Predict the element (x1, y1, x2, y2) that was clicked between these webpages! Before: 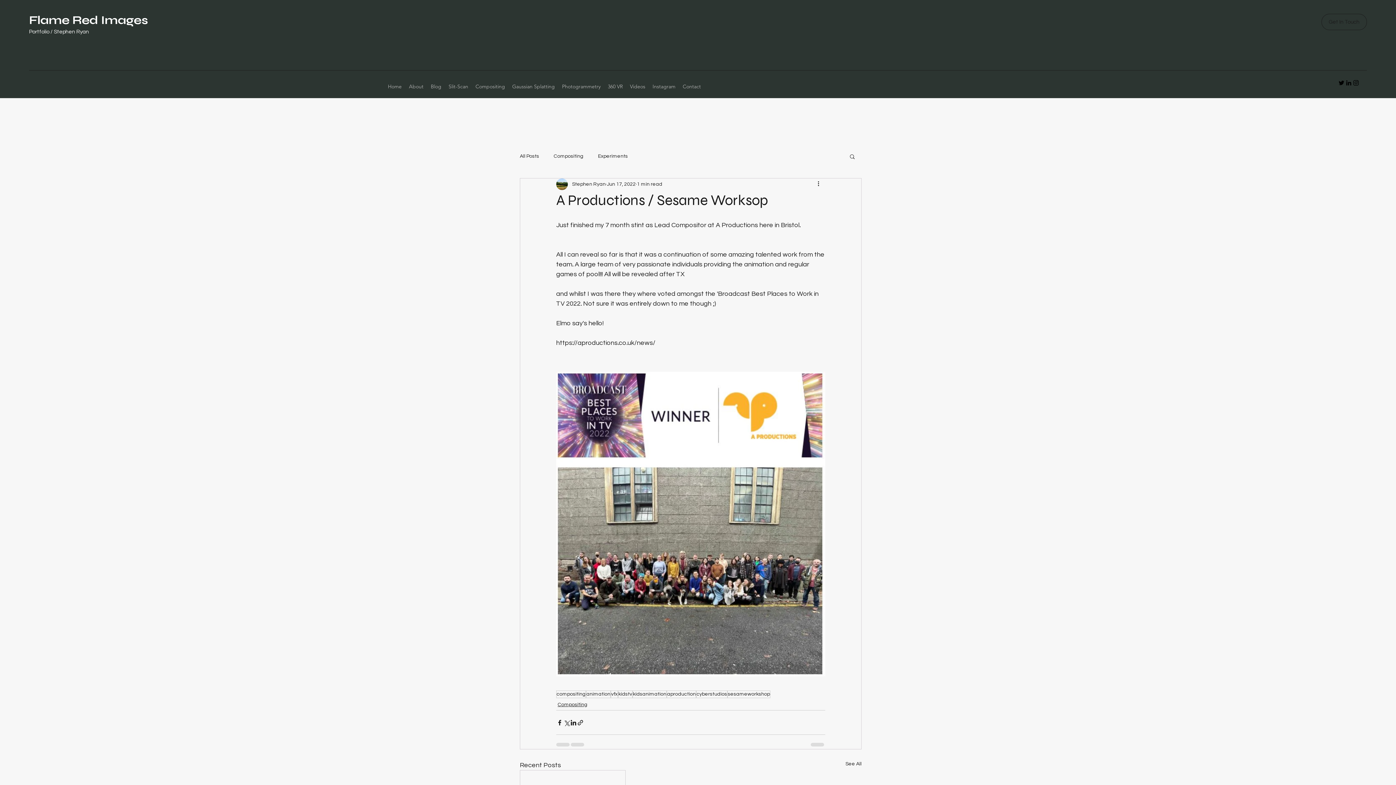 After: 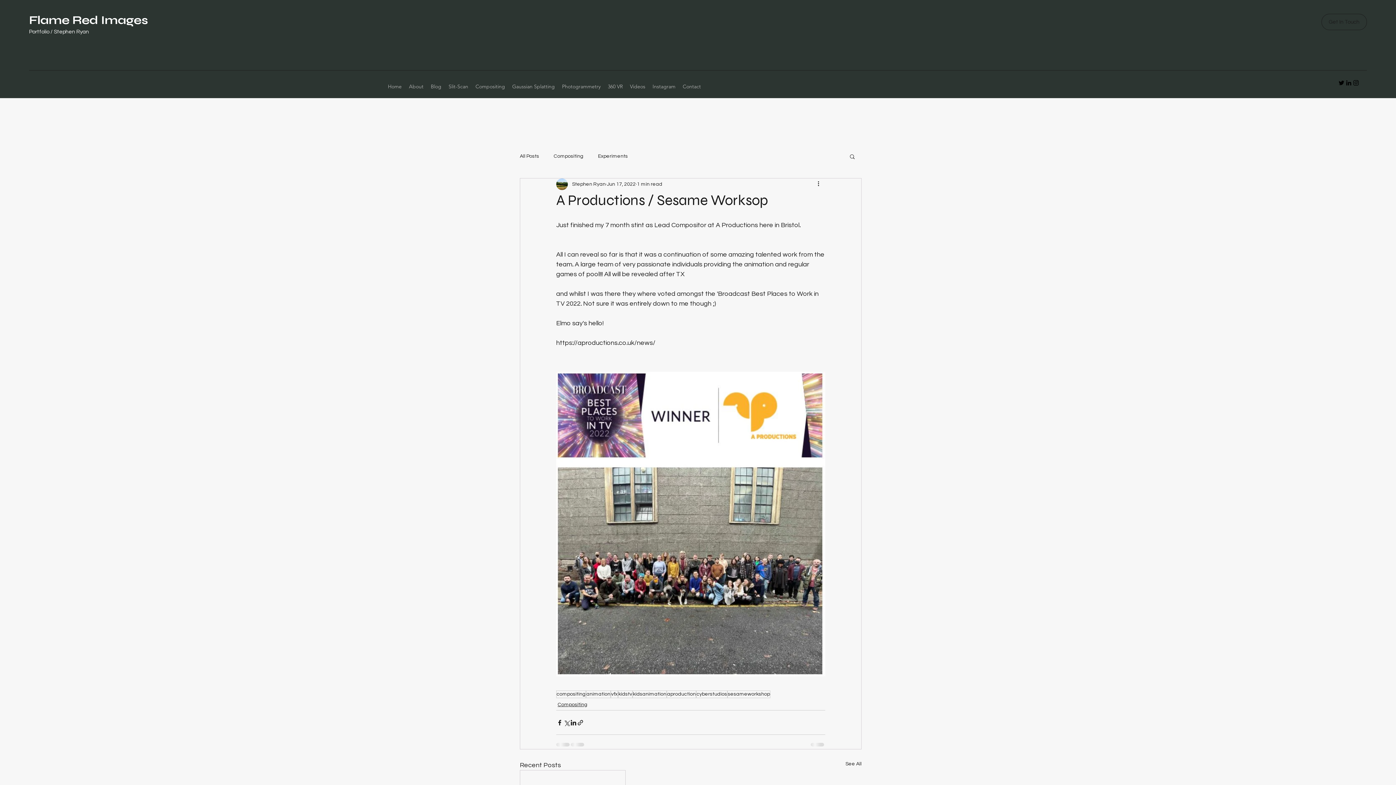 Action: bbox: (849, 153, 856, 159) label: Search